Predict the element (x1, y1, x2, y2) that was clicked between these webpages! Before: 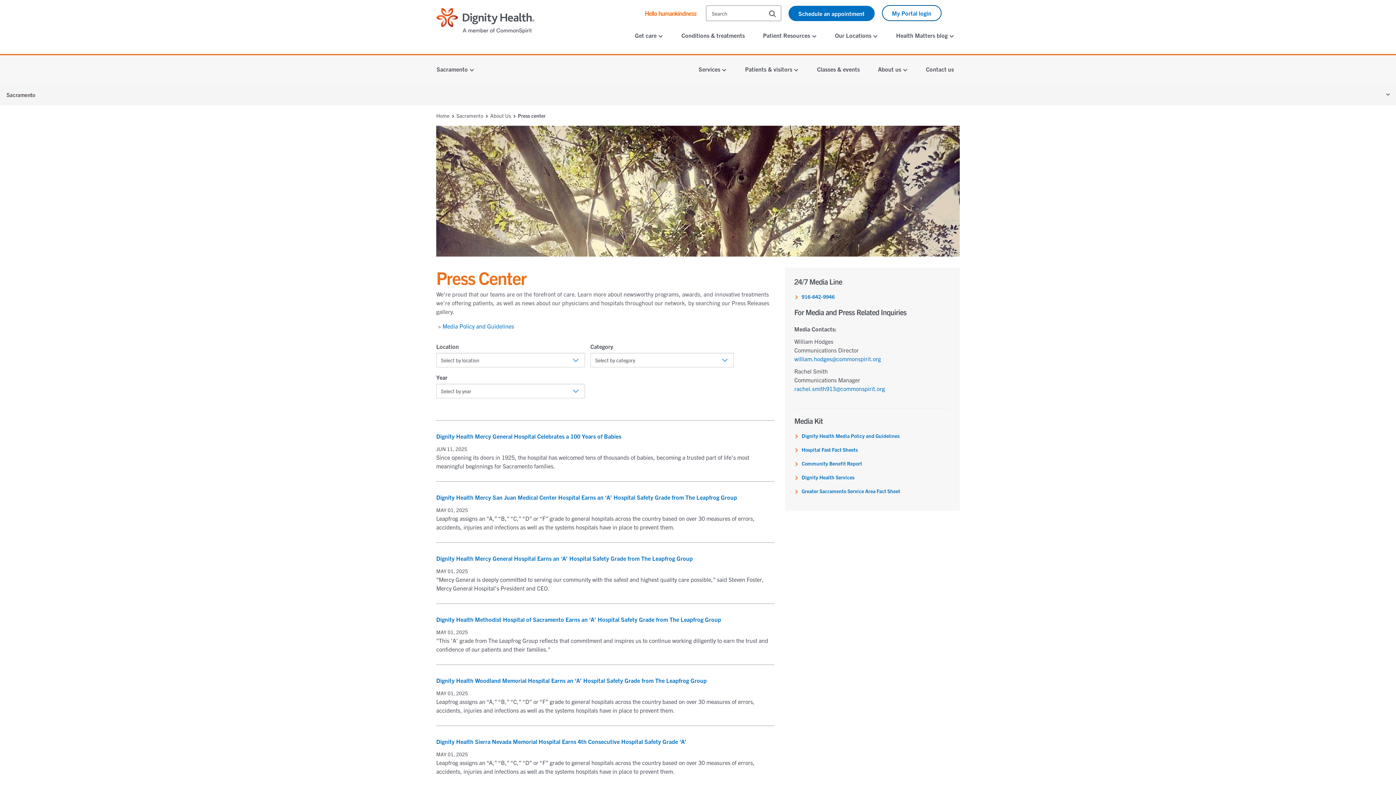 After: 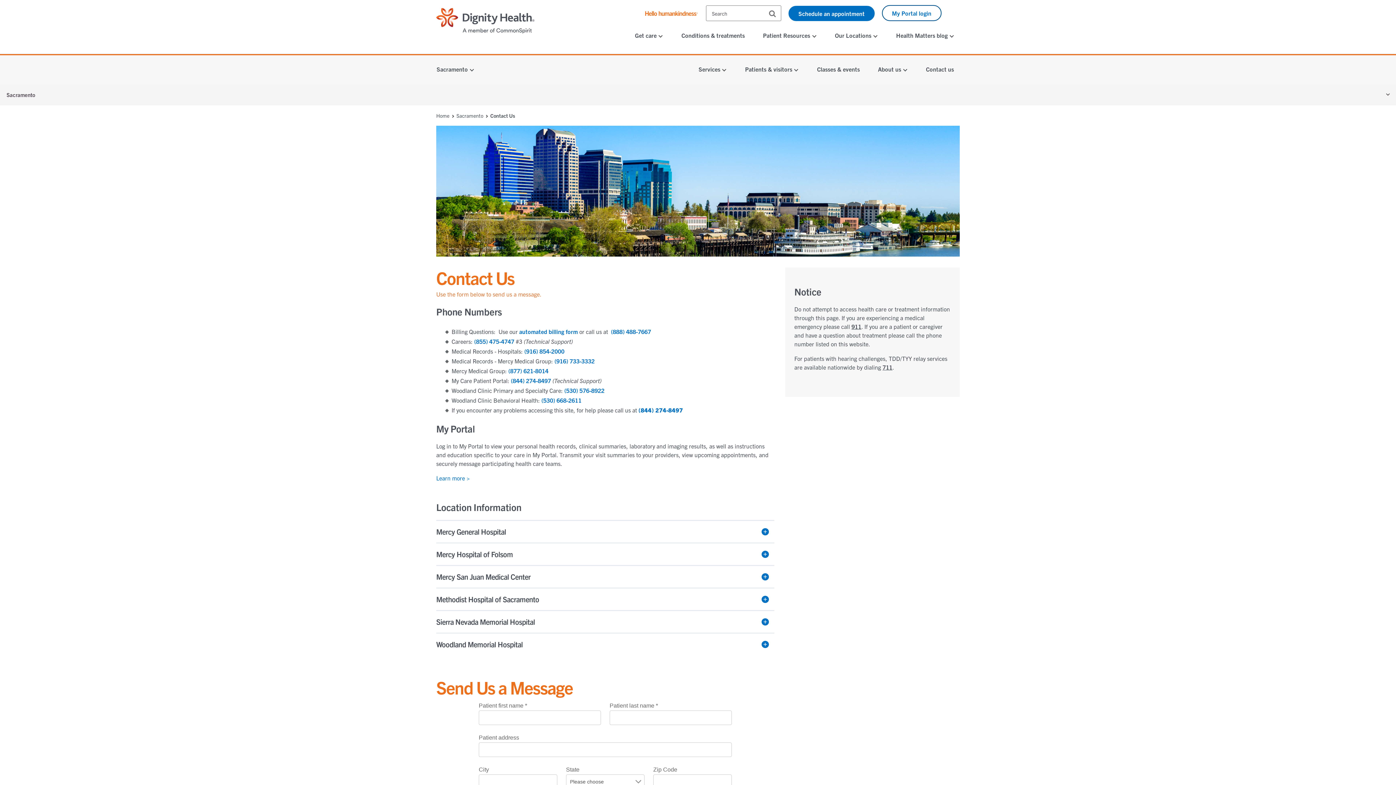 Action: label: Contact us bbox: (920, 60, 959, 78)